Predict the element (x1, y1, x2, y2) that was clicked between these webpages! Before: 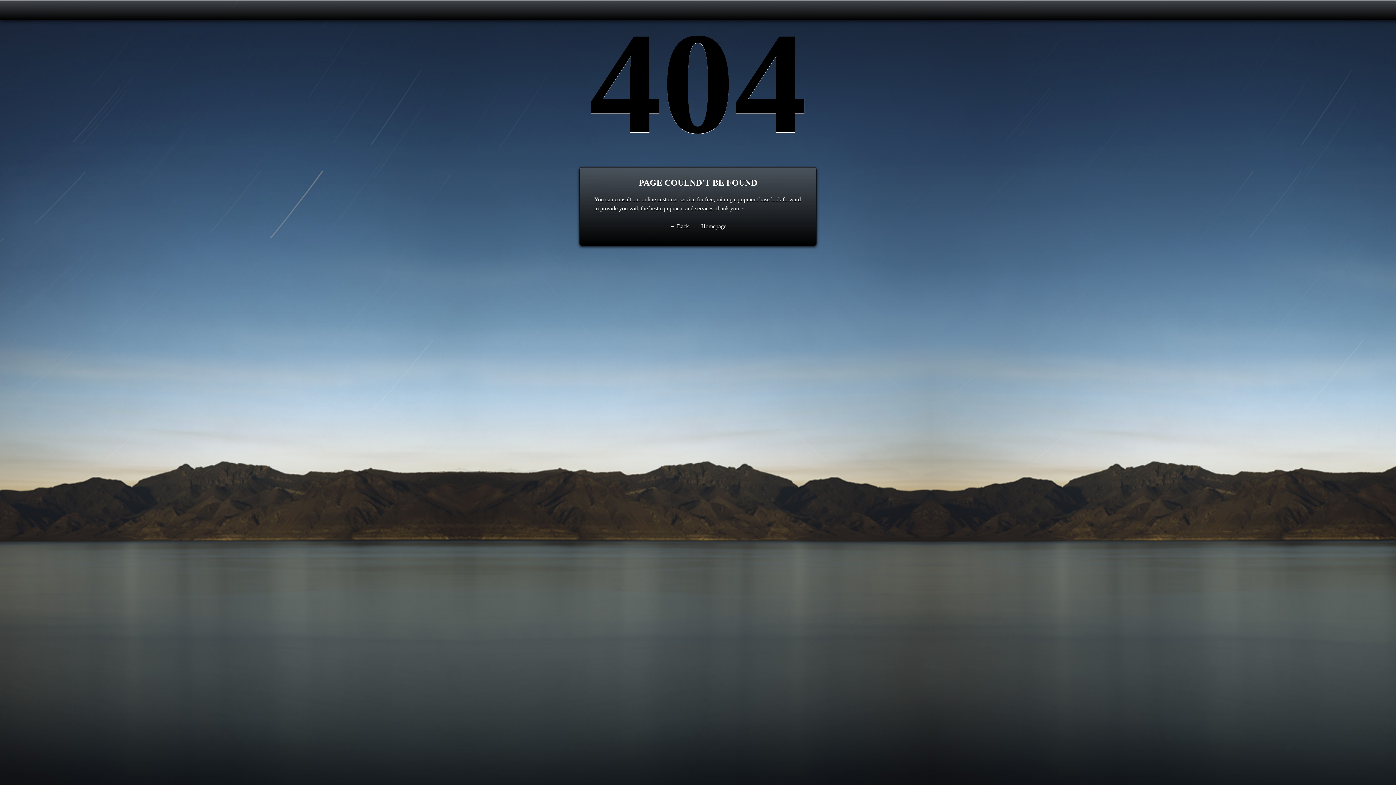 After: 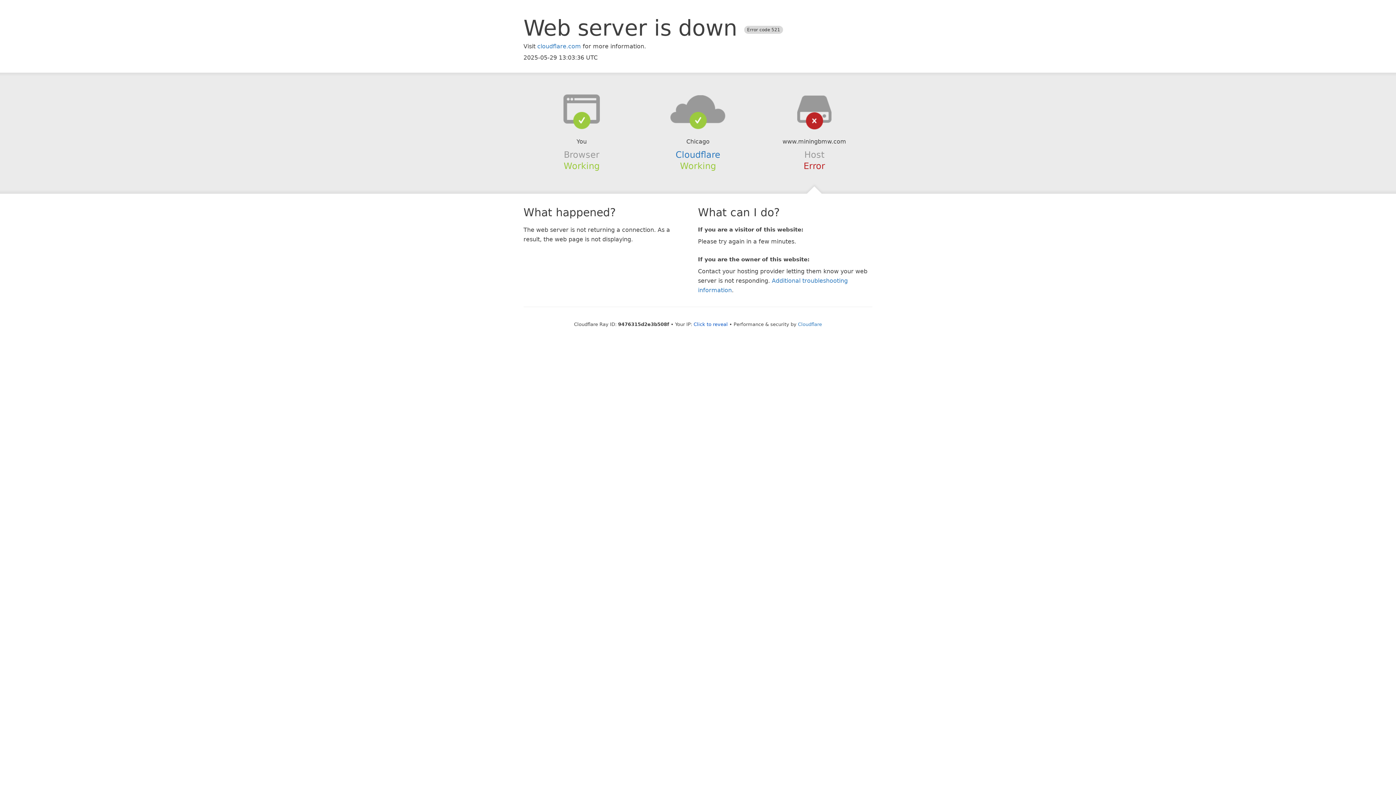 Action: label: ← Back bbox: (669, 223, 689, 229)